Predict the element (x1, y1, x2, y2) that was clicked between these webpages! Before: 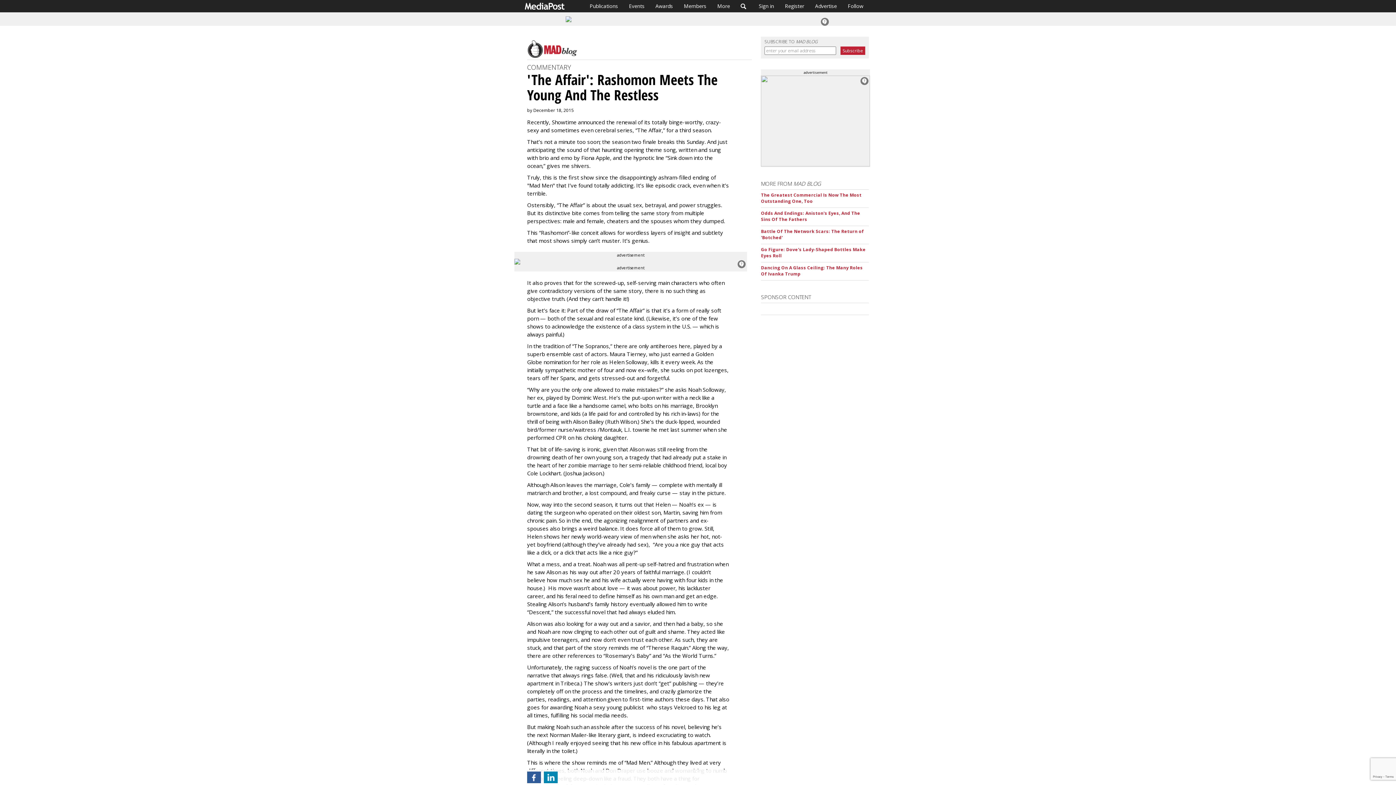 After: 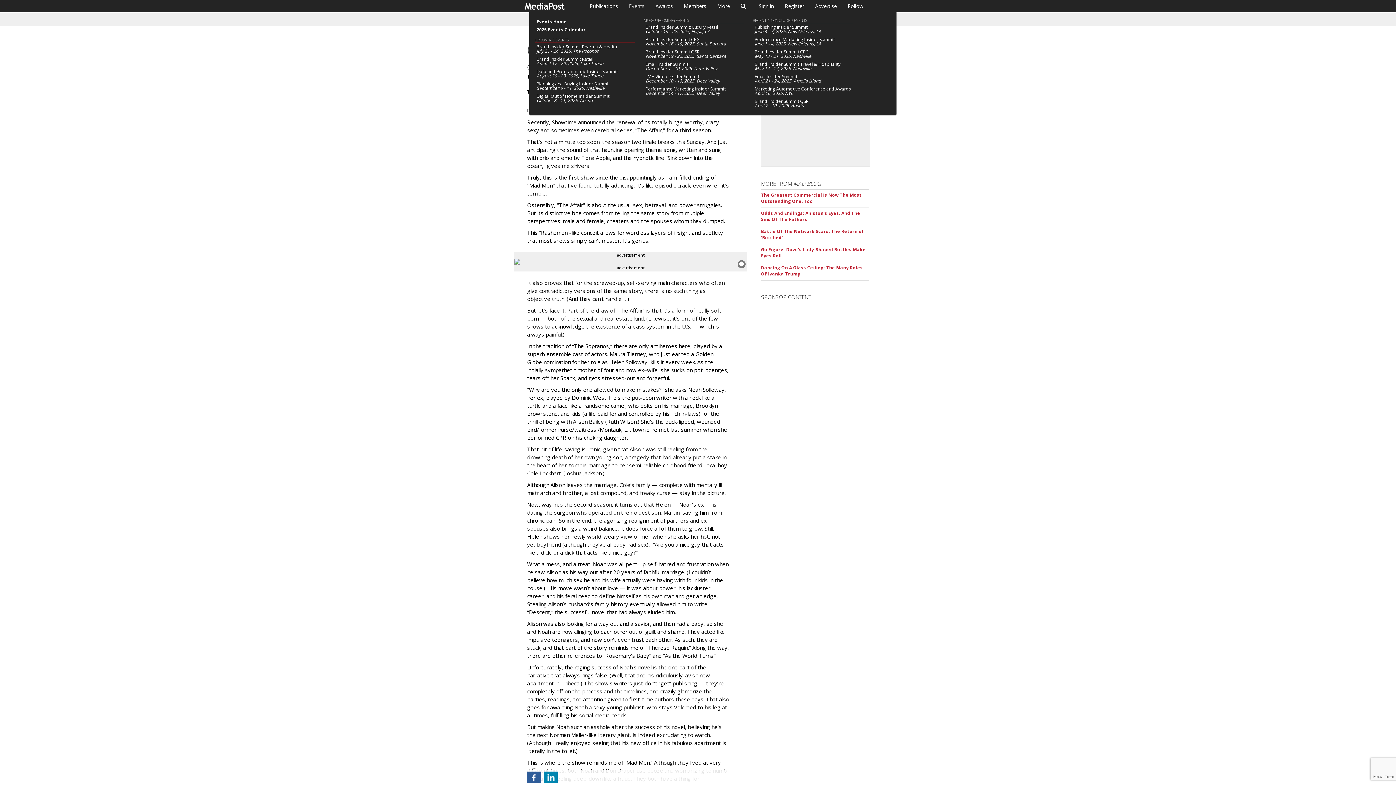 Action: bbox: (623, 0, 650, 12) label: Events